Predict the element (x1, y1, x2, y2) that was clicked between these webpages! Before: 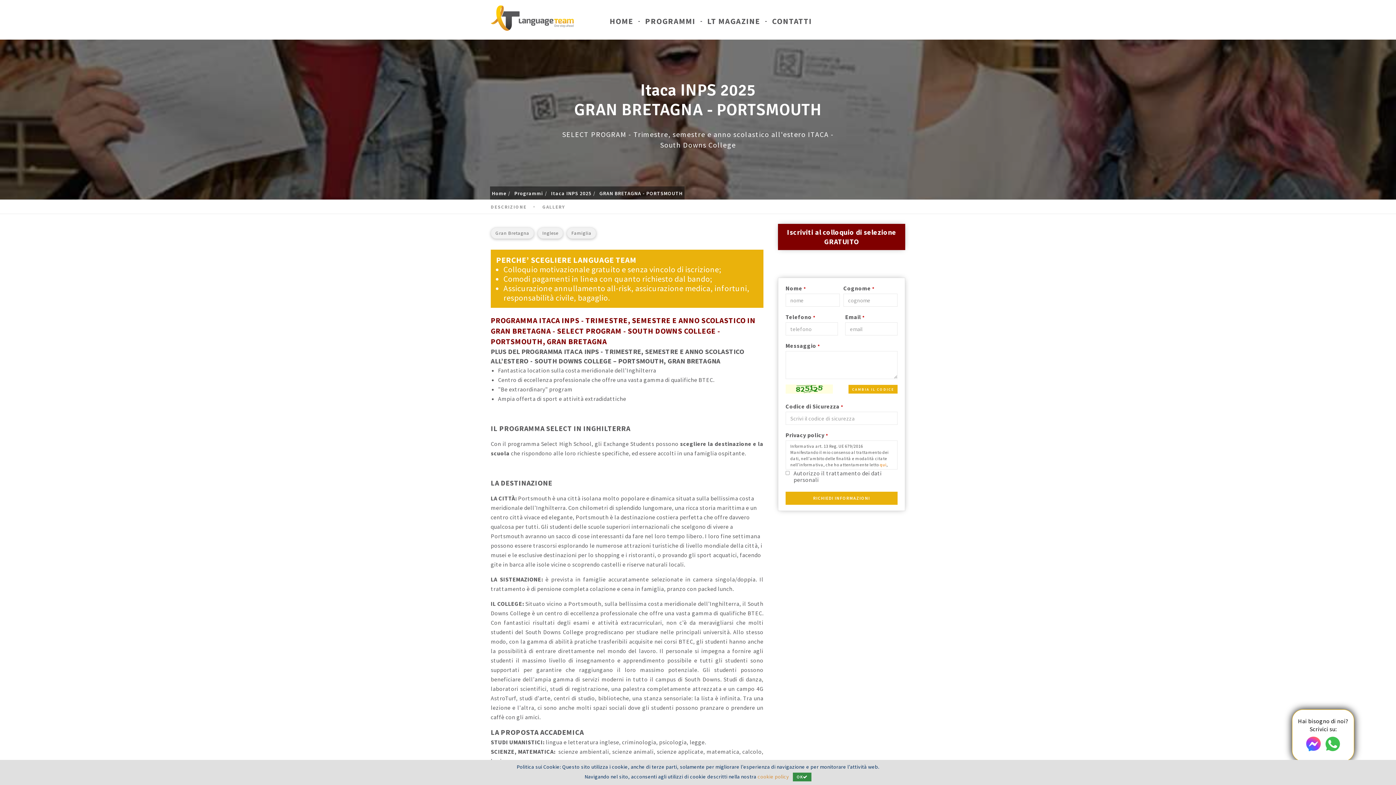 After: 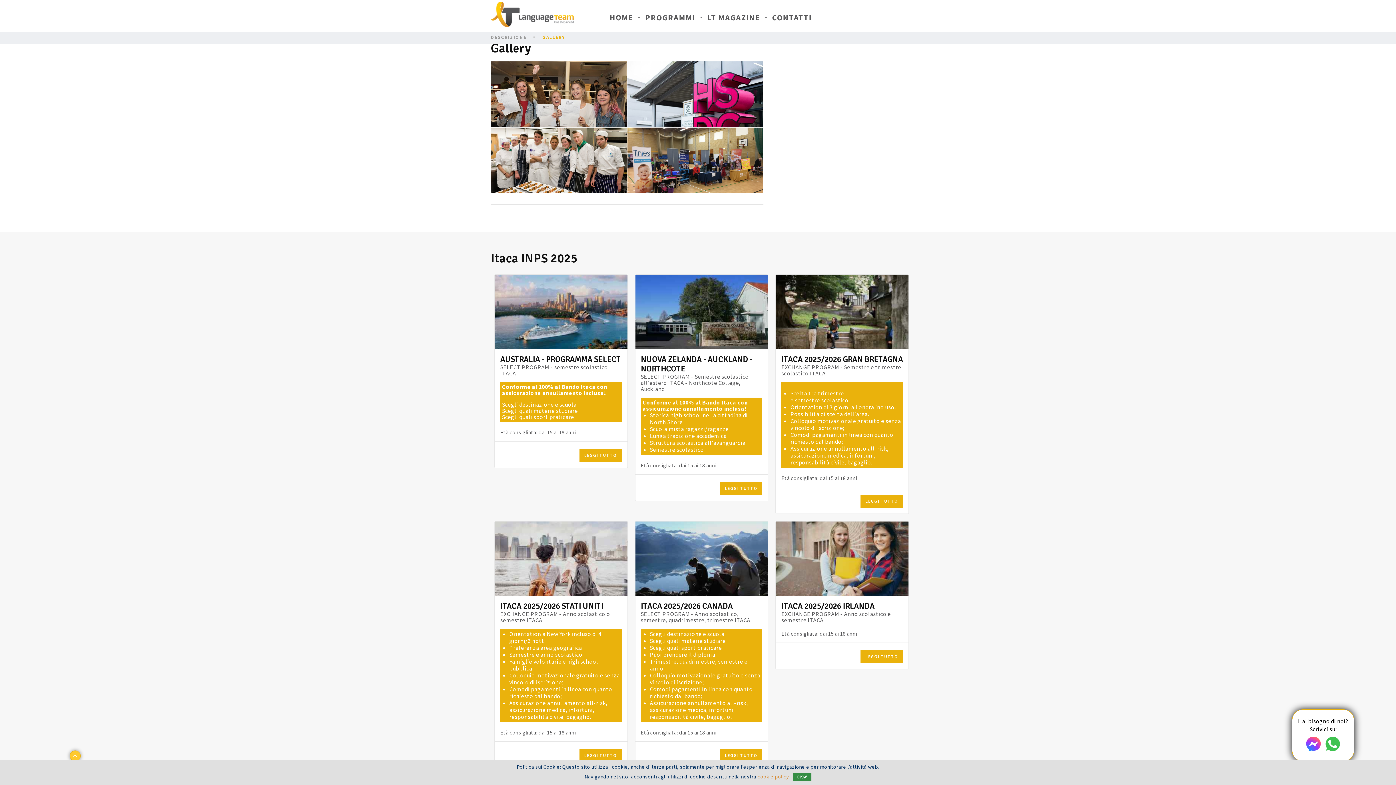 Action: label: GALLERY bbox: (542, 200, 564, 213)